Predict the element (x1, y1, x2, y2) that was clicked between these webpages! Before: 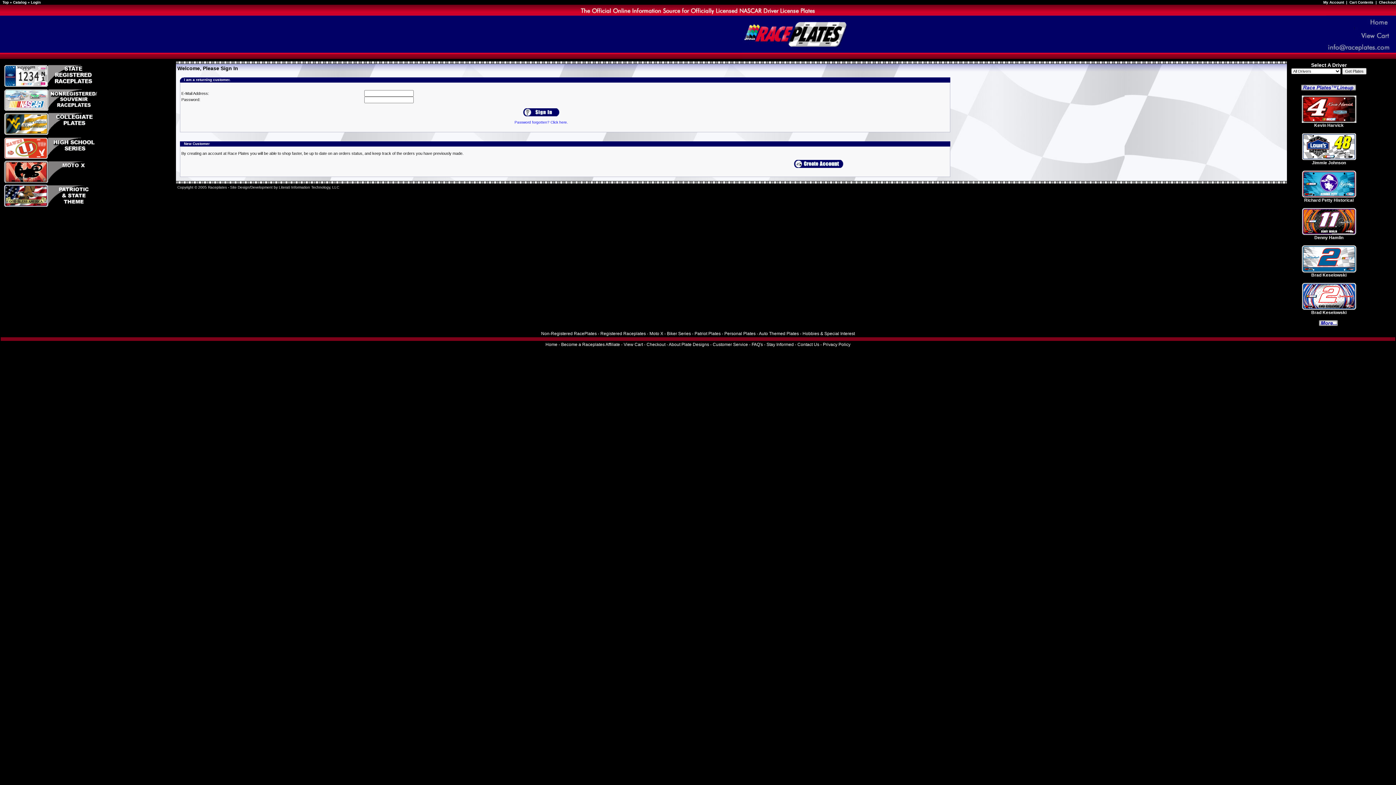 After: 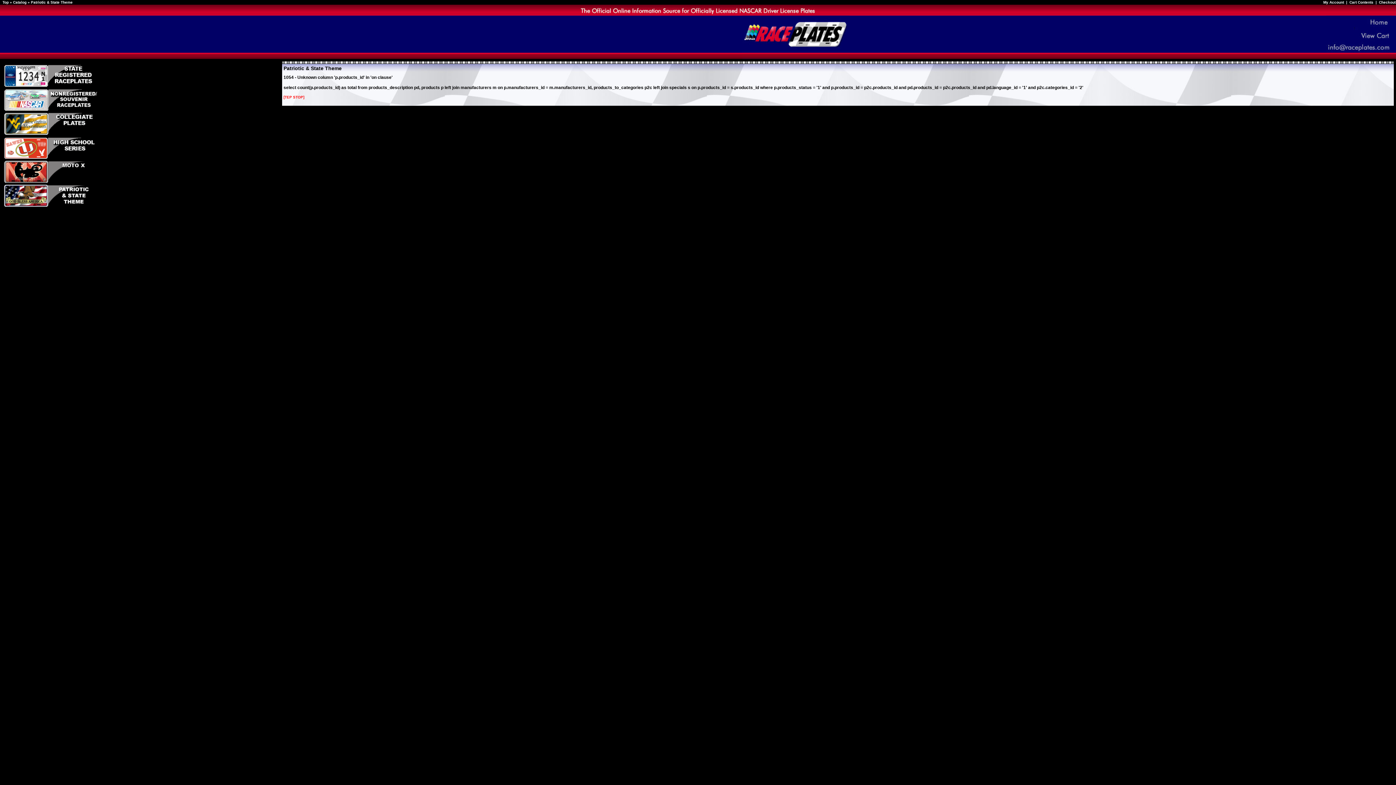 Action: bbox: (694, 331, 720, 336) label: Patriot Plates